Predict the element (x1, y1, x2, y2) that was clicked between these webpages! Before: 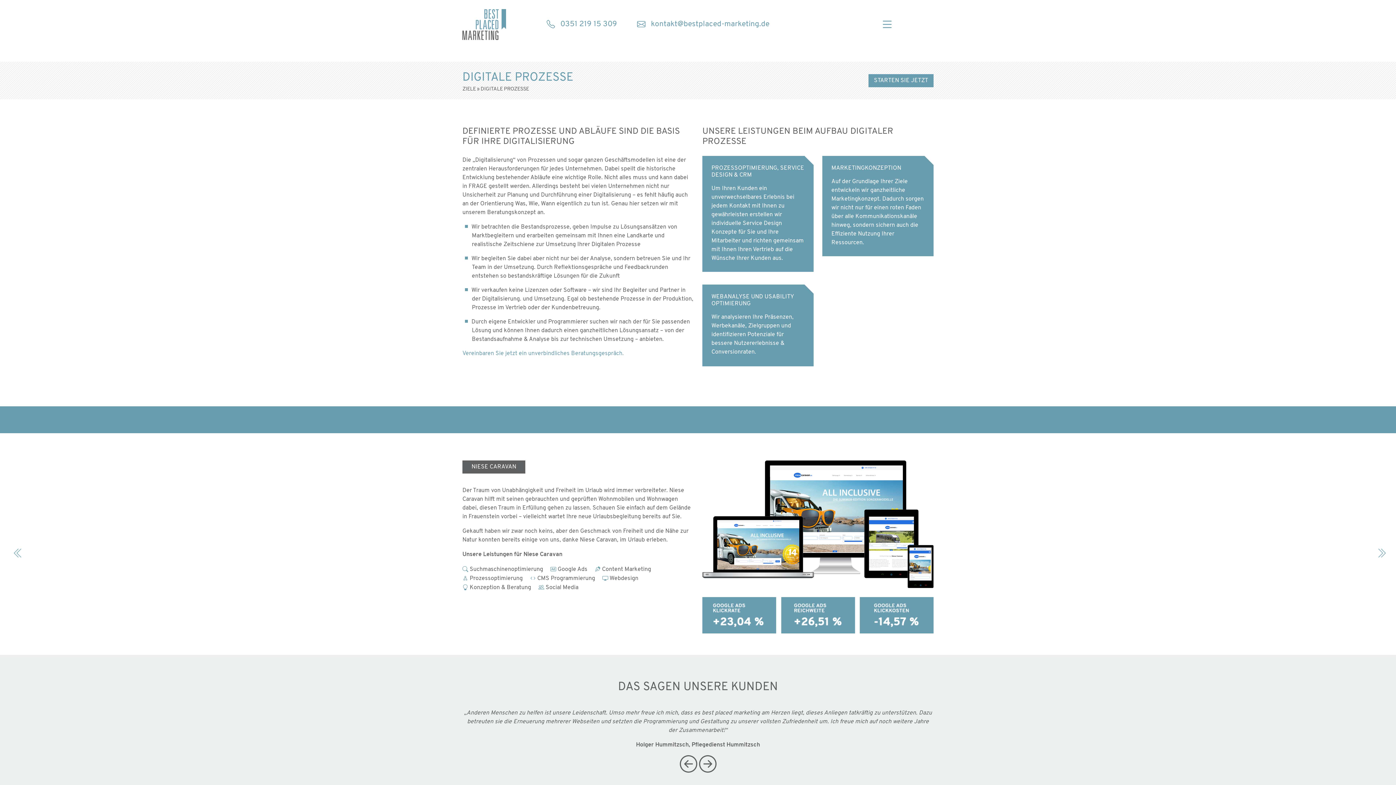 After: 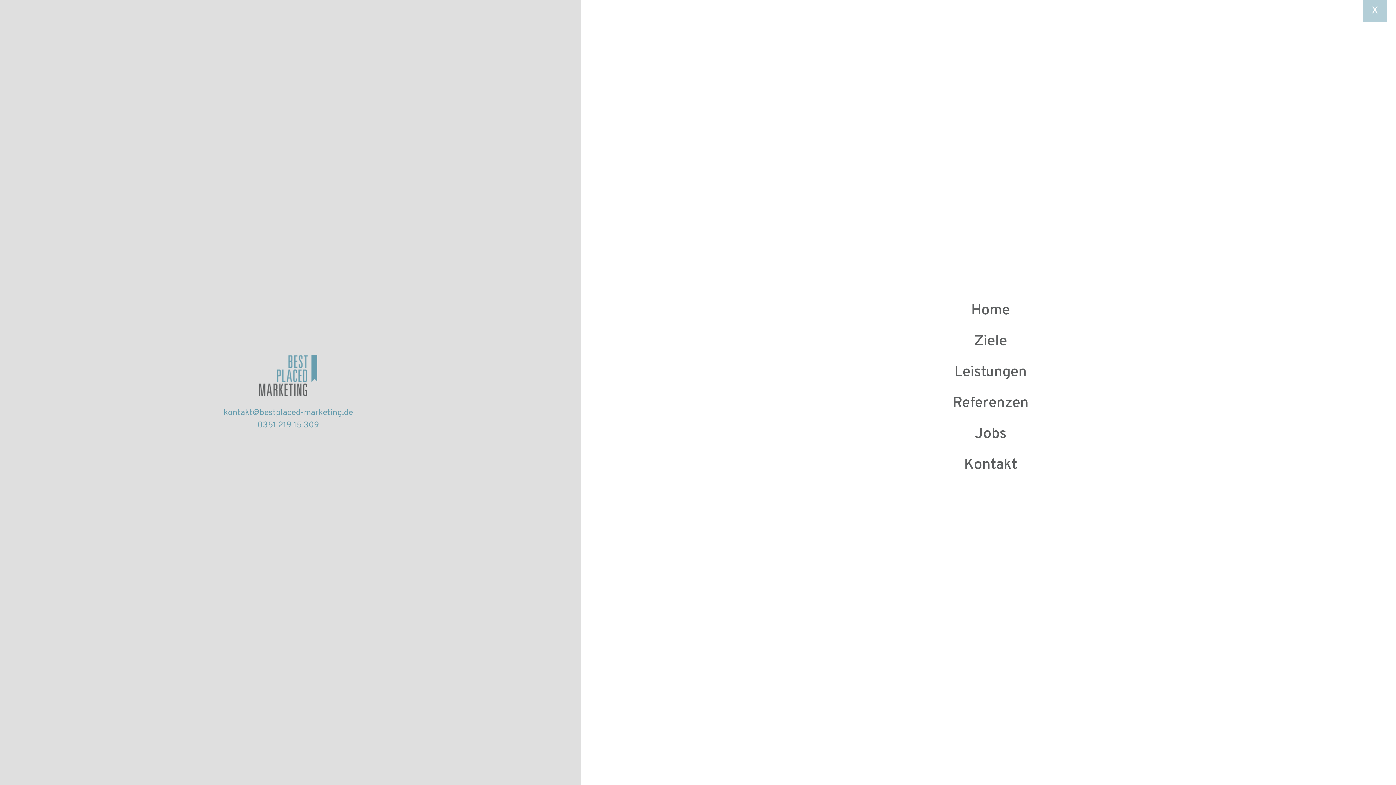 Action: bbox: (881, 17, 893, 31)